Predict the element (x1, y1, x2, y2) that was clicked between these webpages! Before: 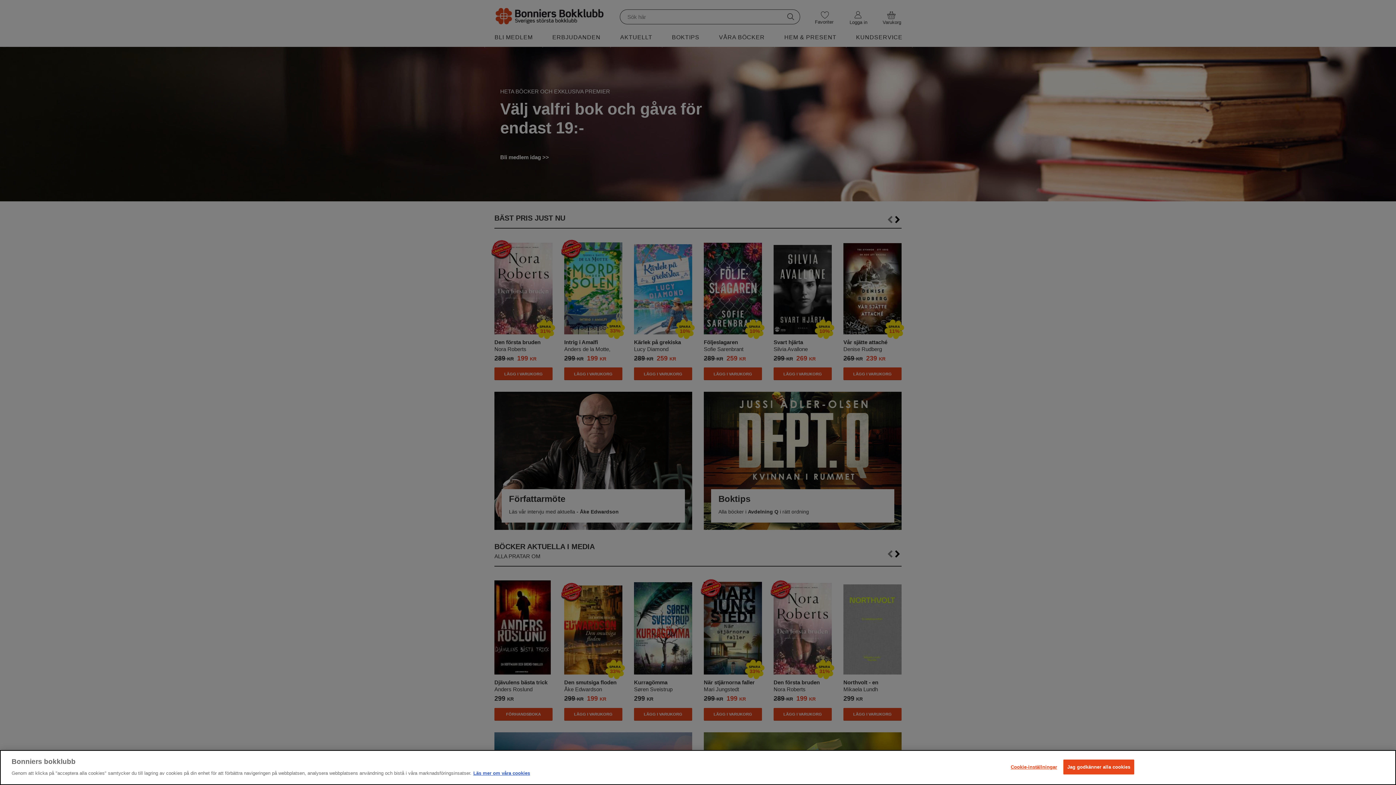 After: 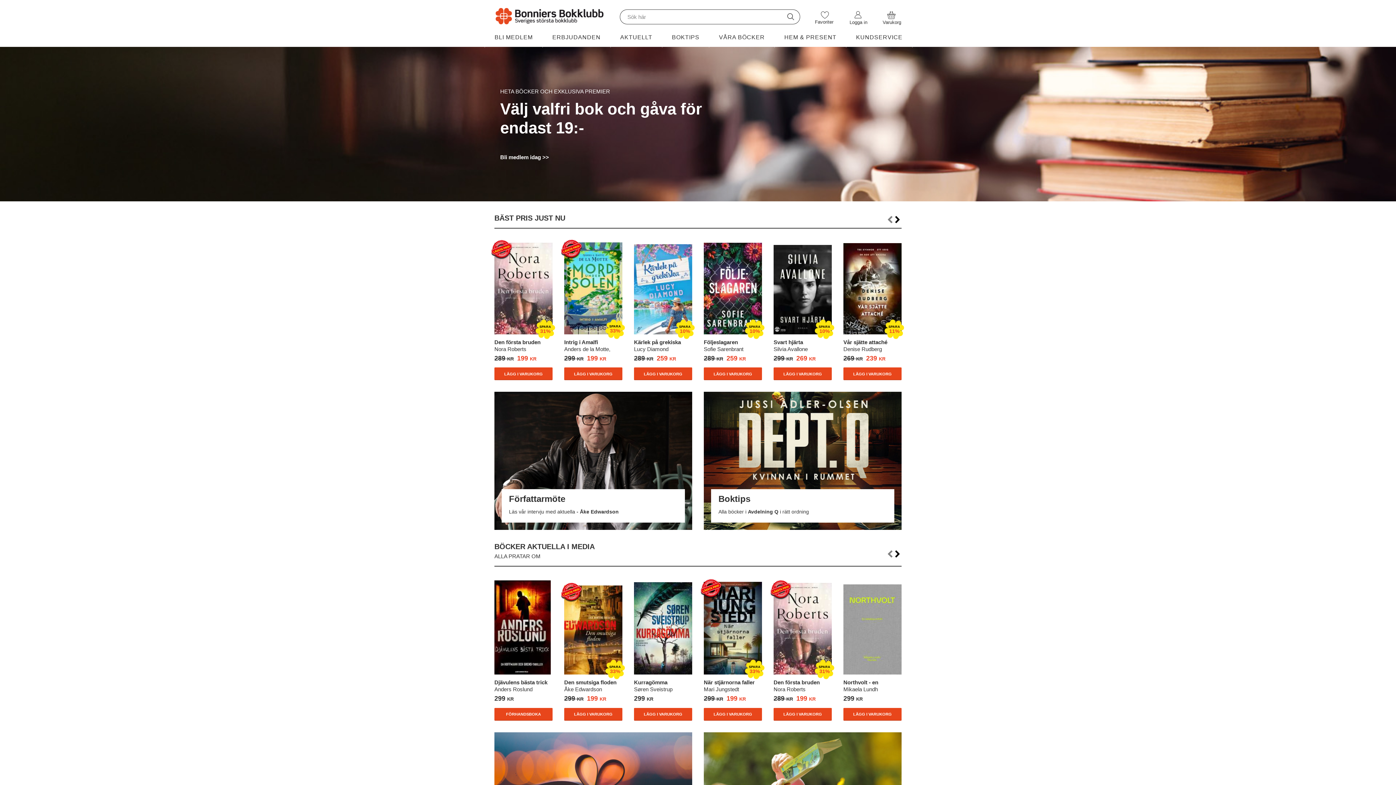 Action: bbox: (1063, 760, 1134, 774) label: Jag godkänner alla cookies